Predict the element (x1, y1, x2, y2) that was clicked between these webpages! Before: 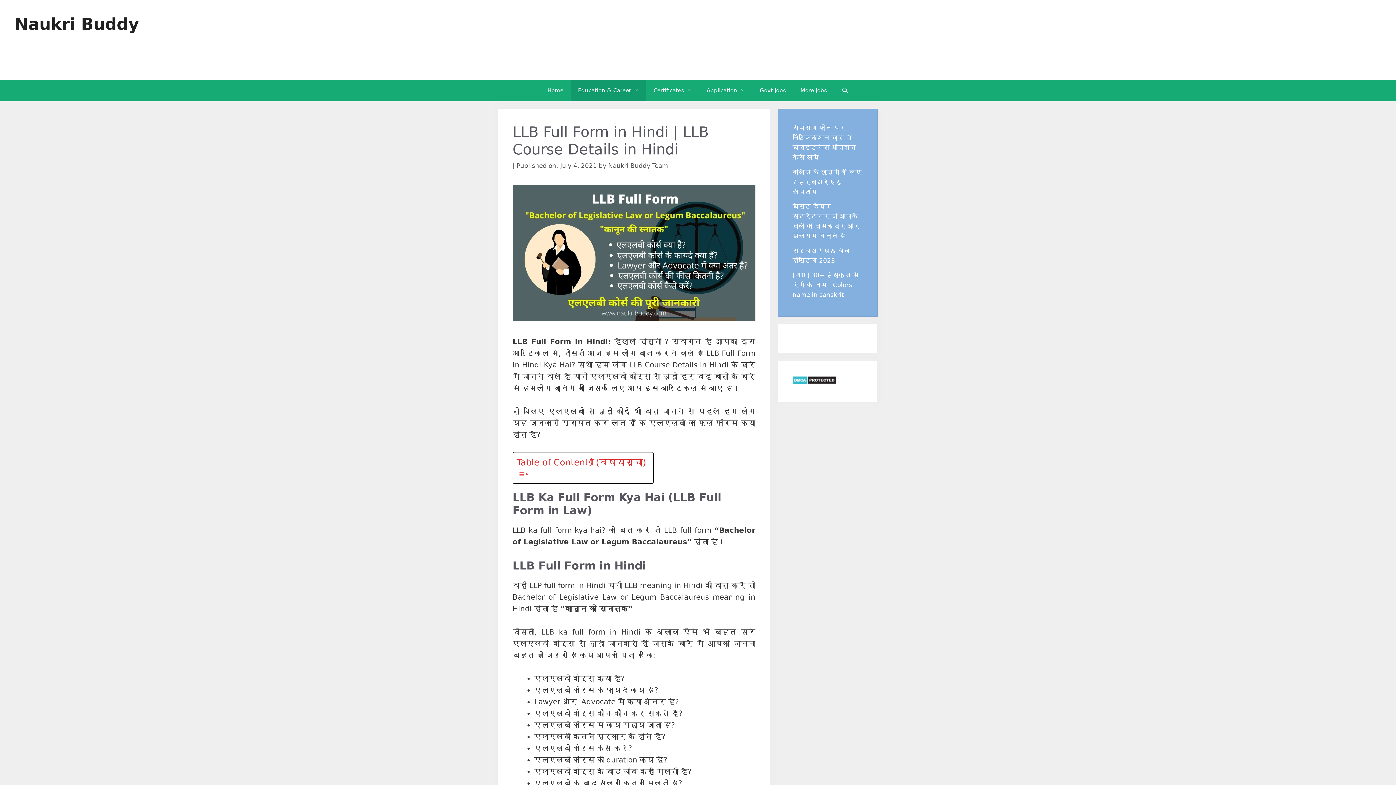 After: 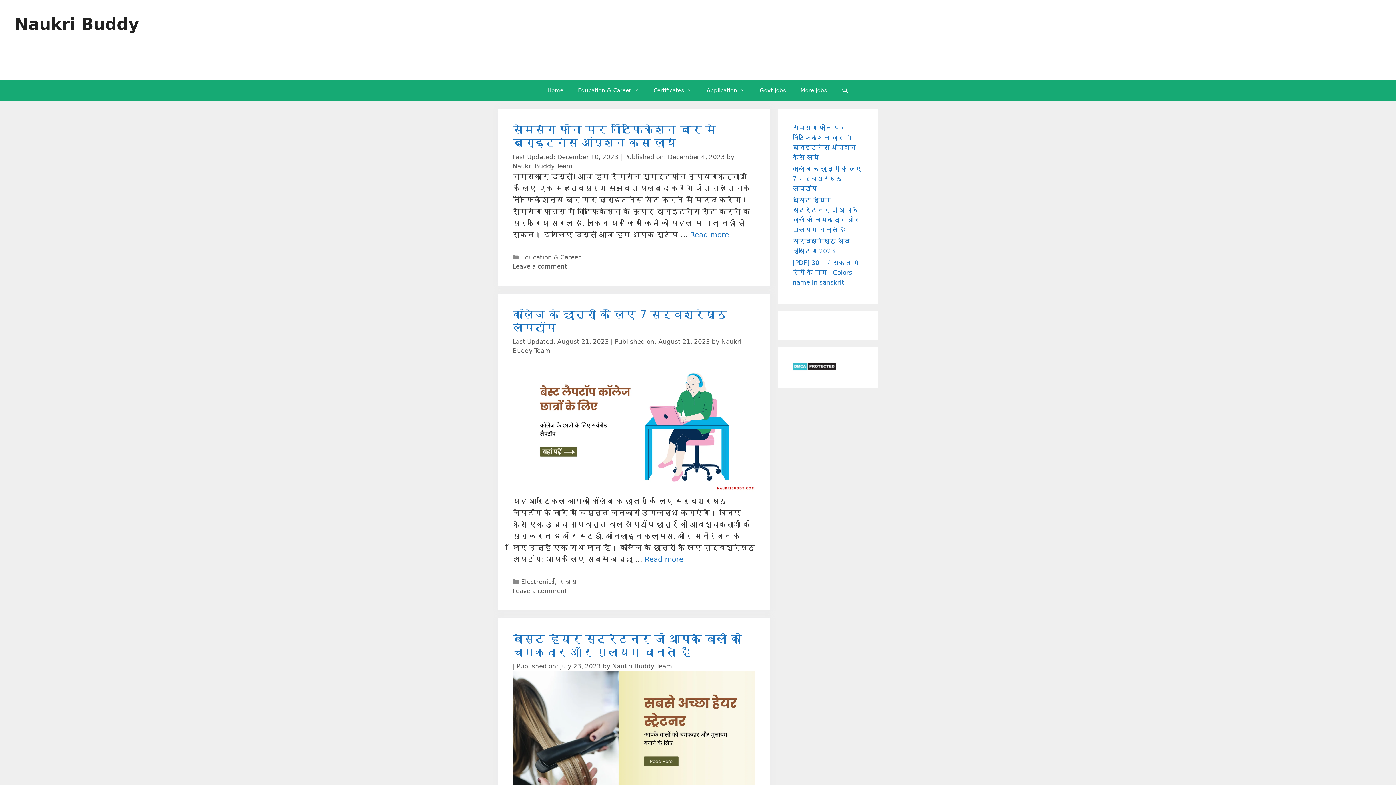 Action: label: Home bbox: (540, 79, 570, 101)